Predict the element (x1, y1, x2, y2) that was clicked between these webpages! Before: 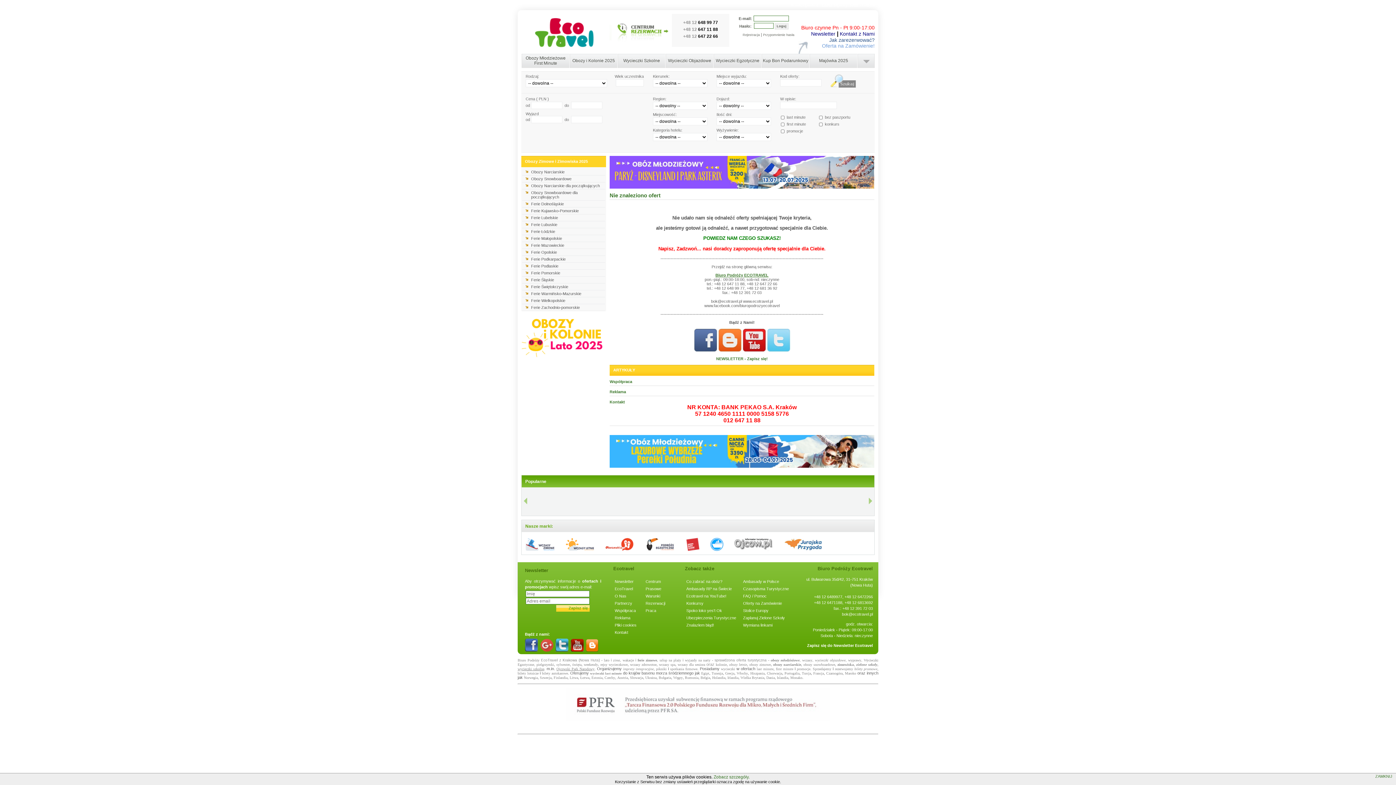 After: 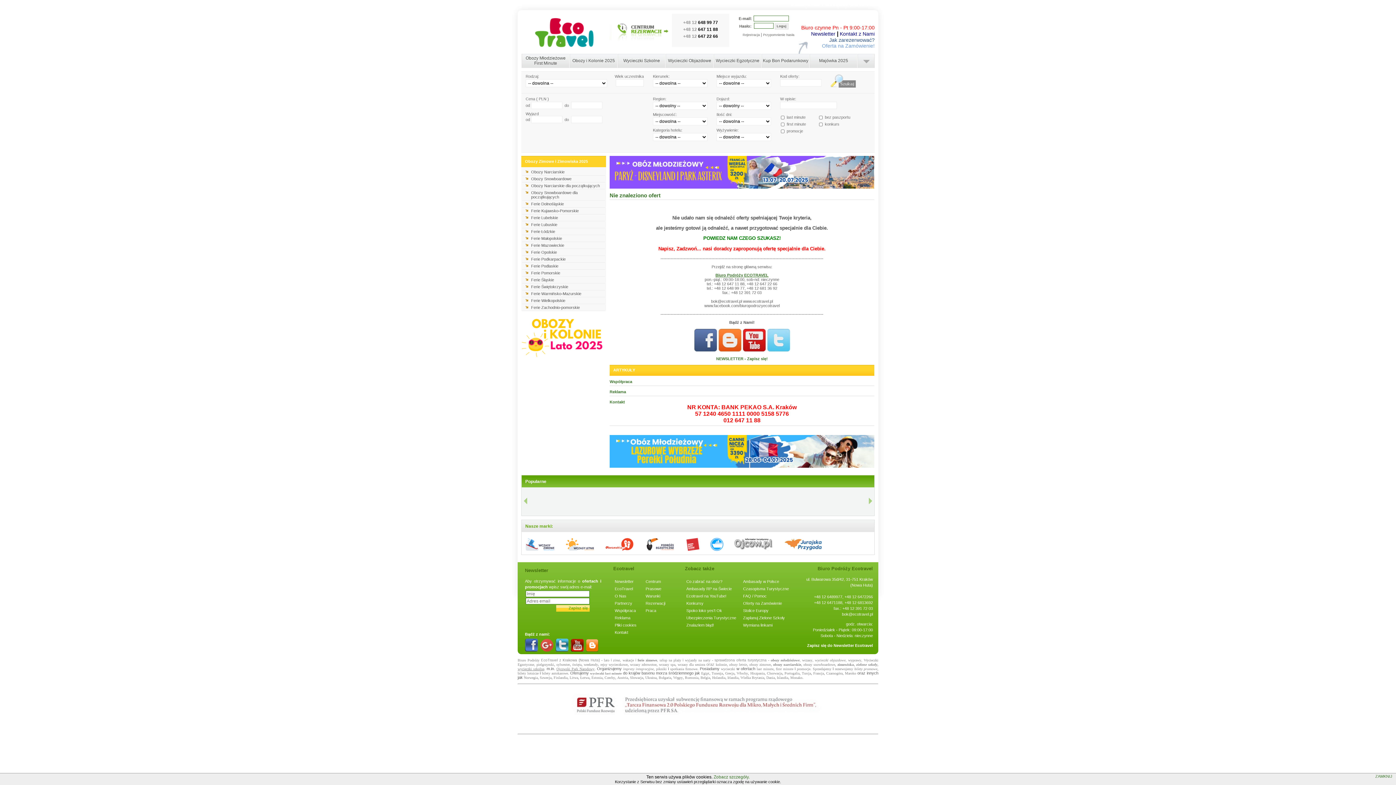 Action: bbox: (770, 658, 772, 662) label: o